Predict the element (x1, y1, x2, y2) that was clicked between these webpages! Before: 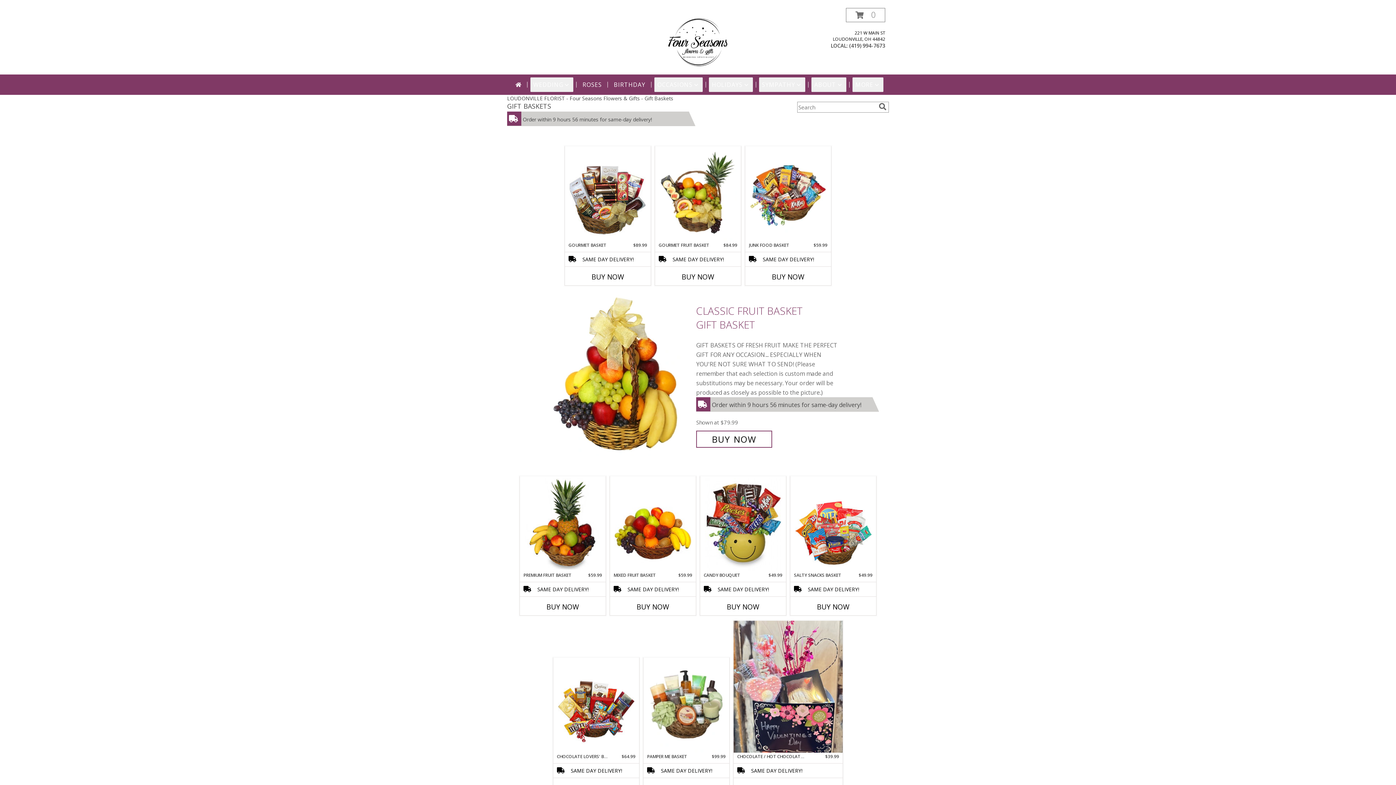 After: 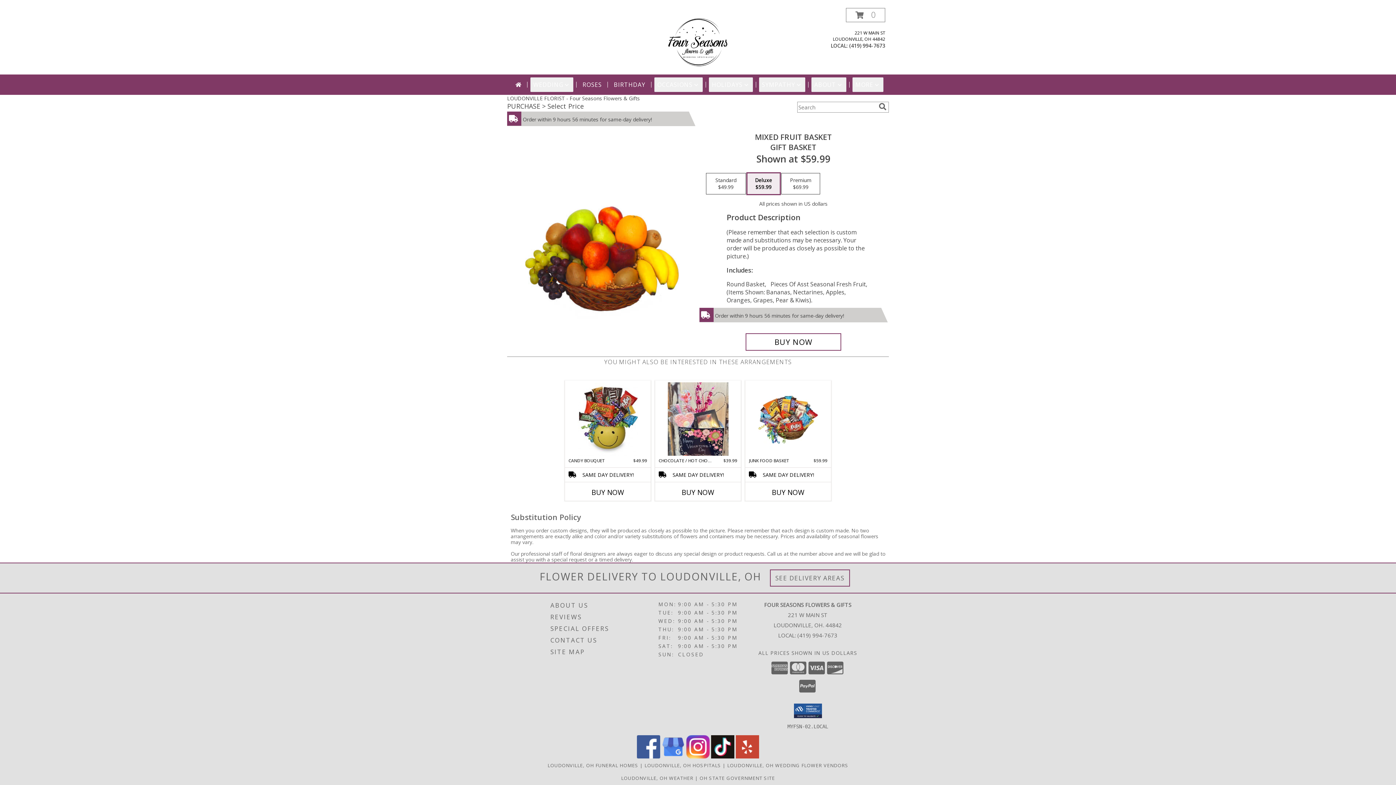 Action: label: View MIXED FRUIT BASKET Gift Basket Info bbox: (614, 478, 691, 571)